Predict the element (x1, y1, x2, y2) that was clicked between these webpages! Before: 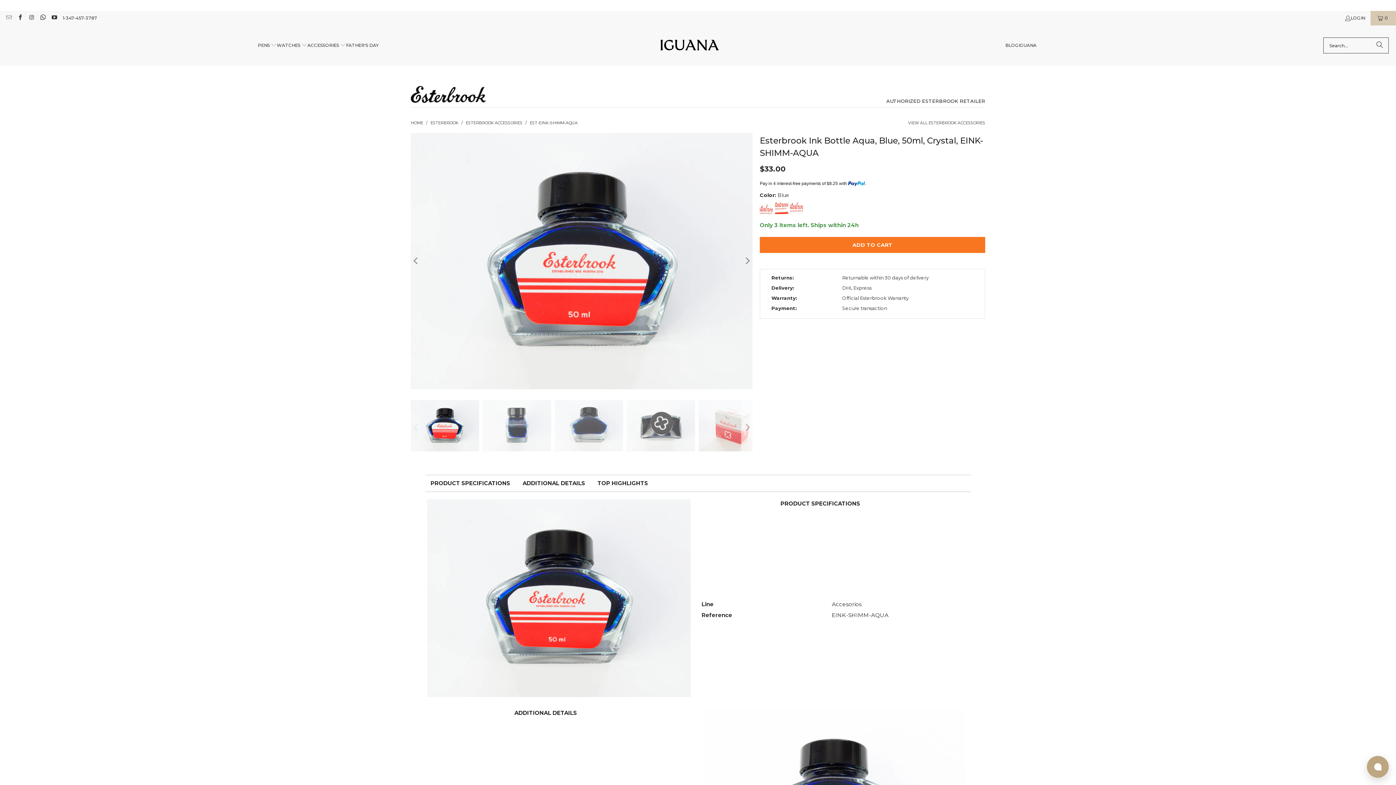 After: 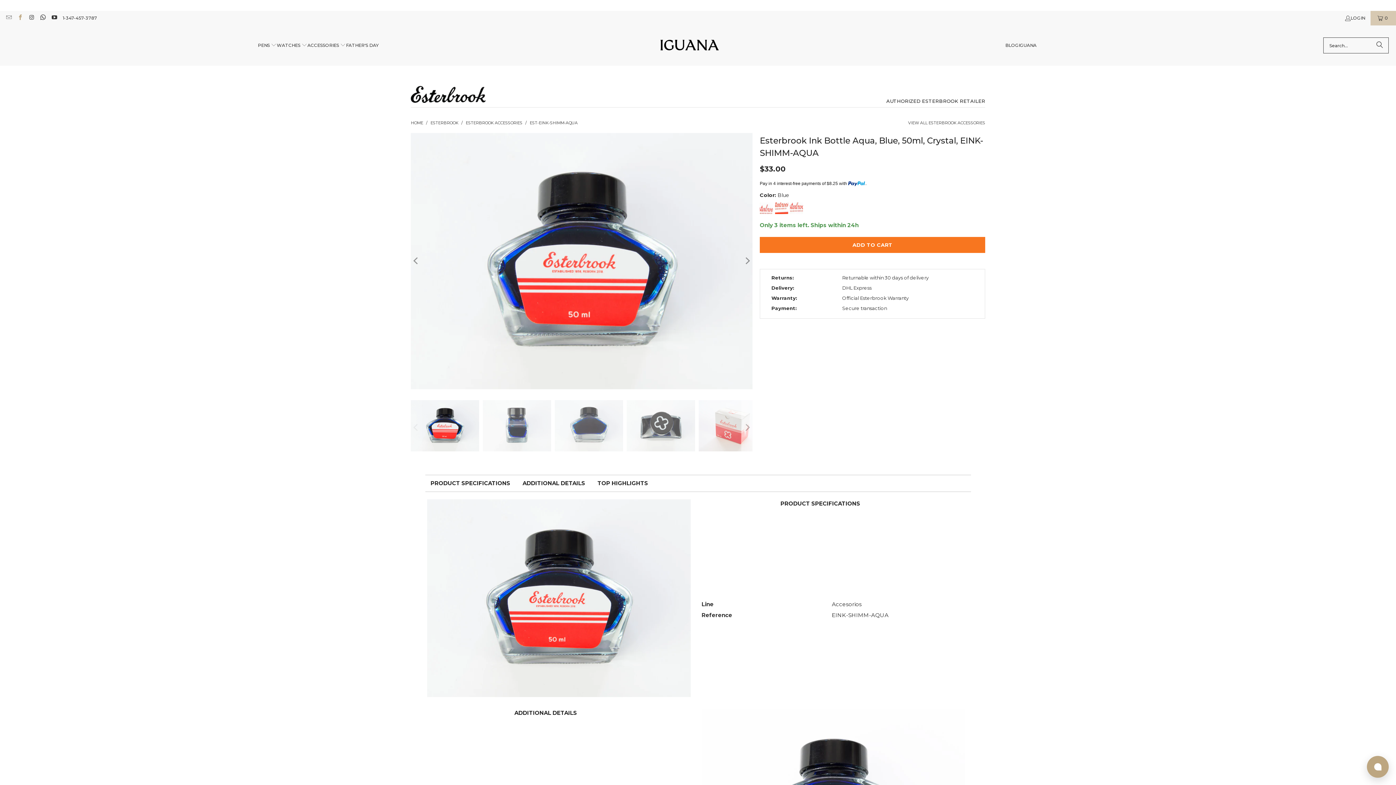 Action: bbox: (16, 15, 23, 20)